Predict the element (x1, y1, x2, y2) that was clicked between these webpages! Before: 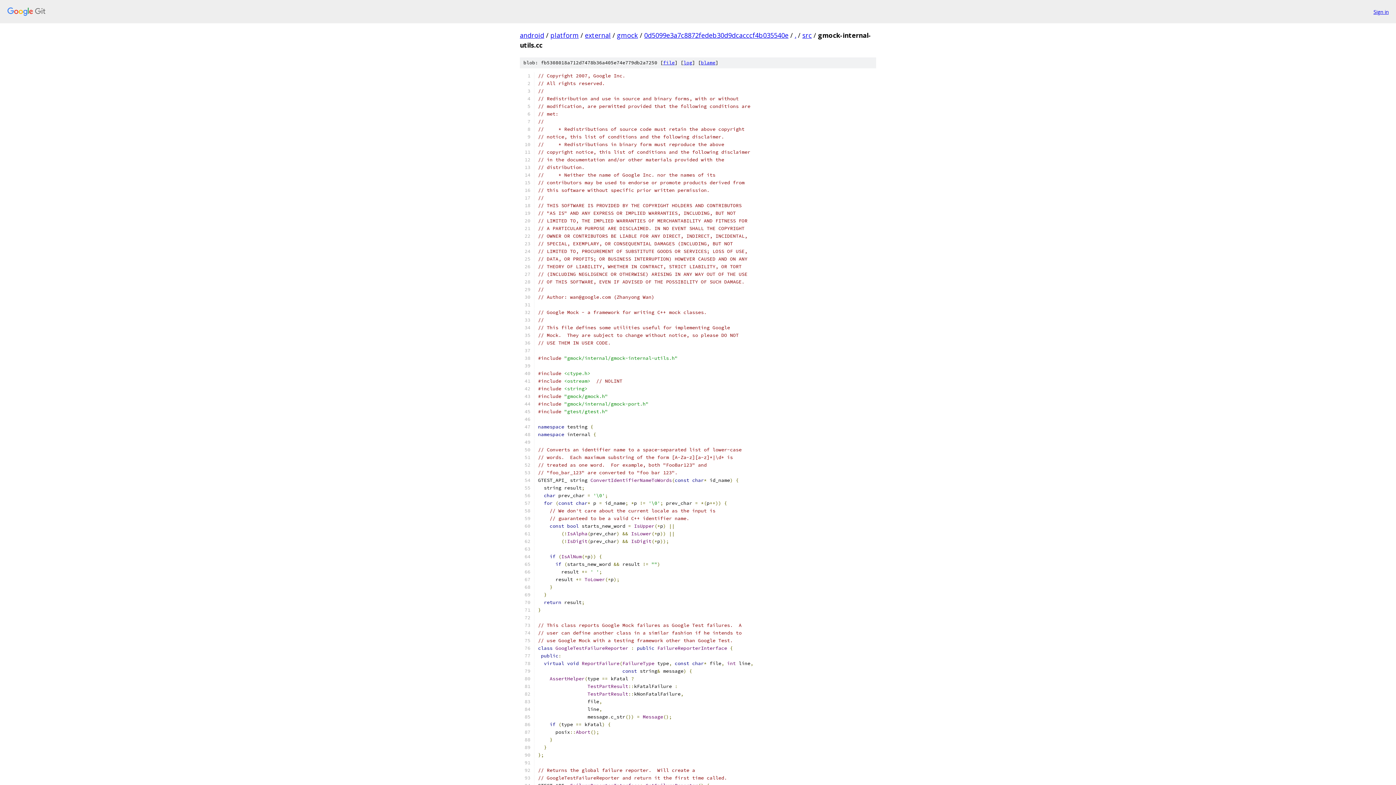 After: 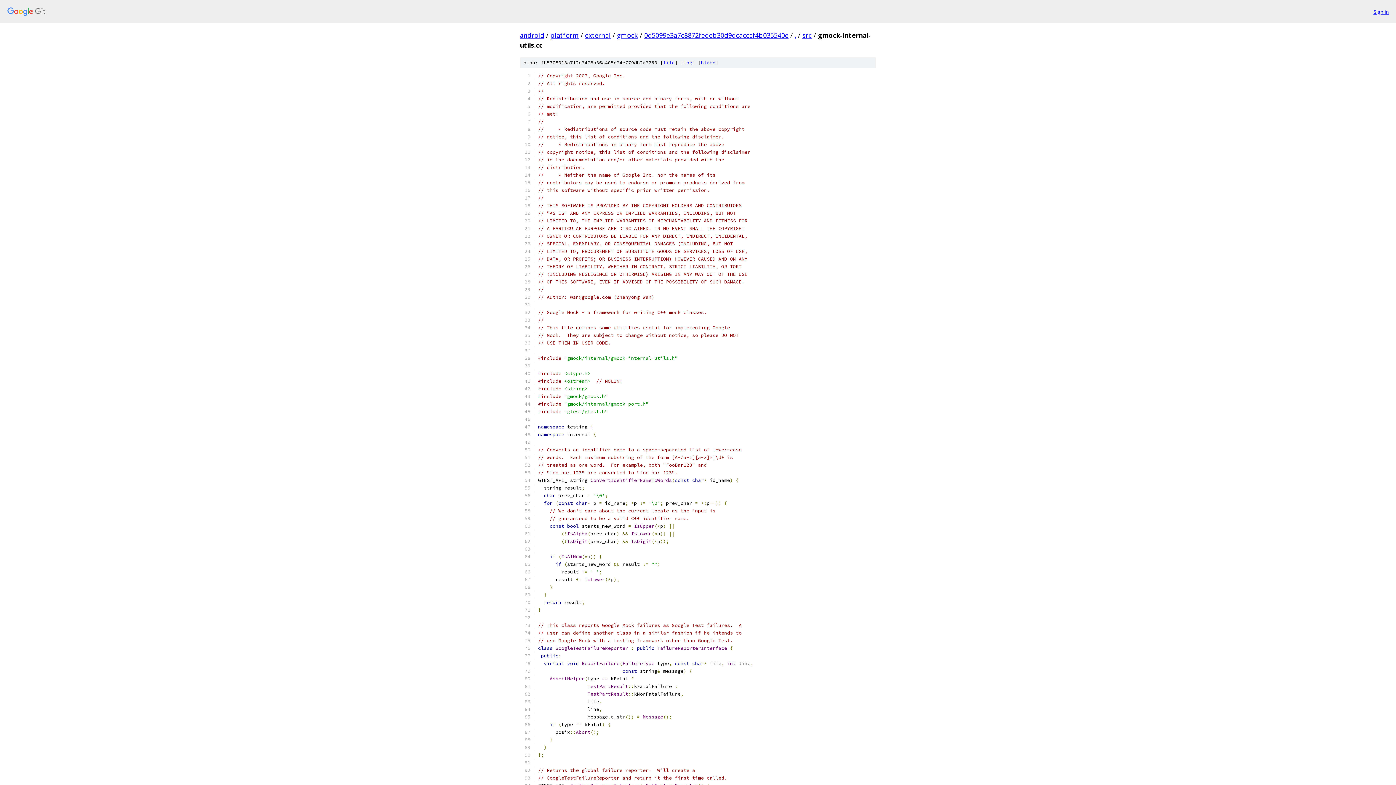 Action: label: file bbox: (663, 59, 674, 65)